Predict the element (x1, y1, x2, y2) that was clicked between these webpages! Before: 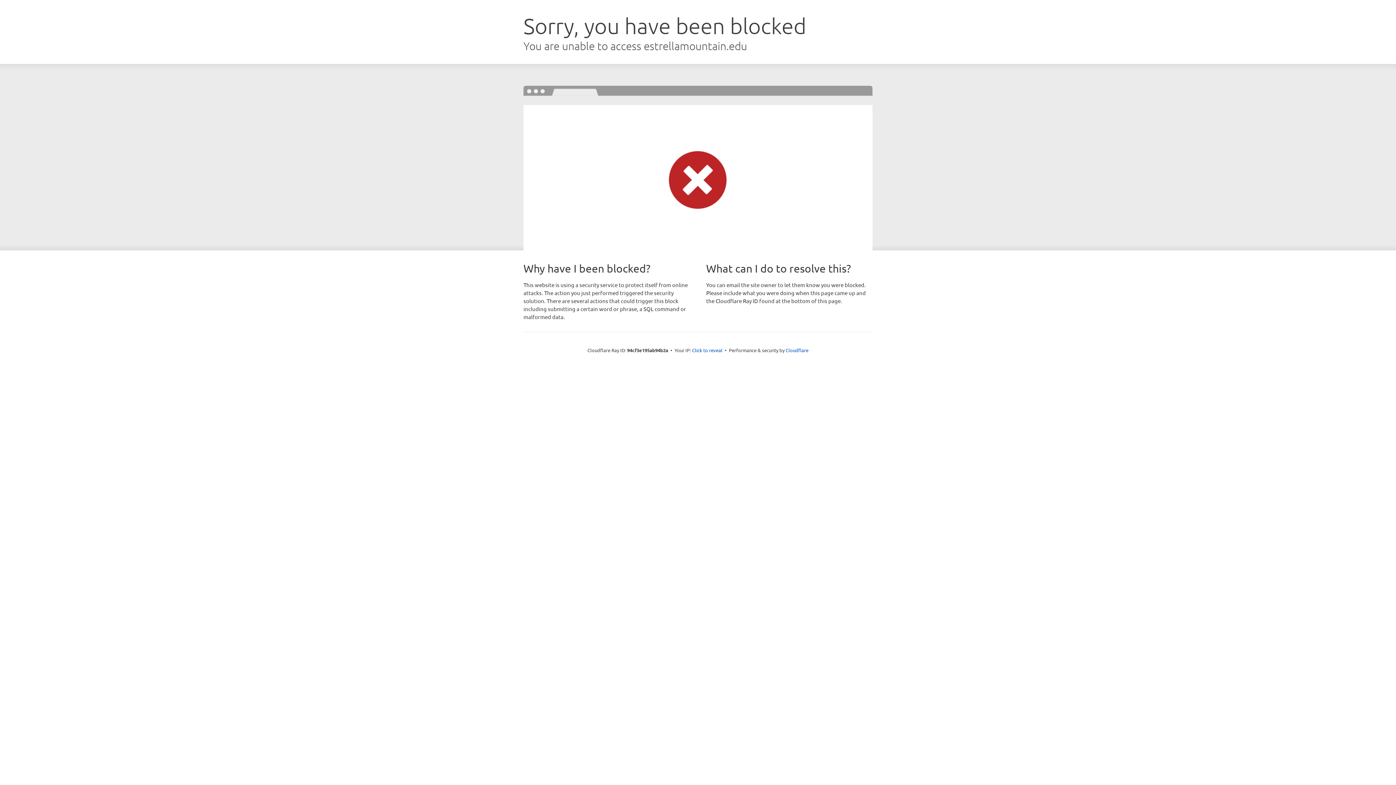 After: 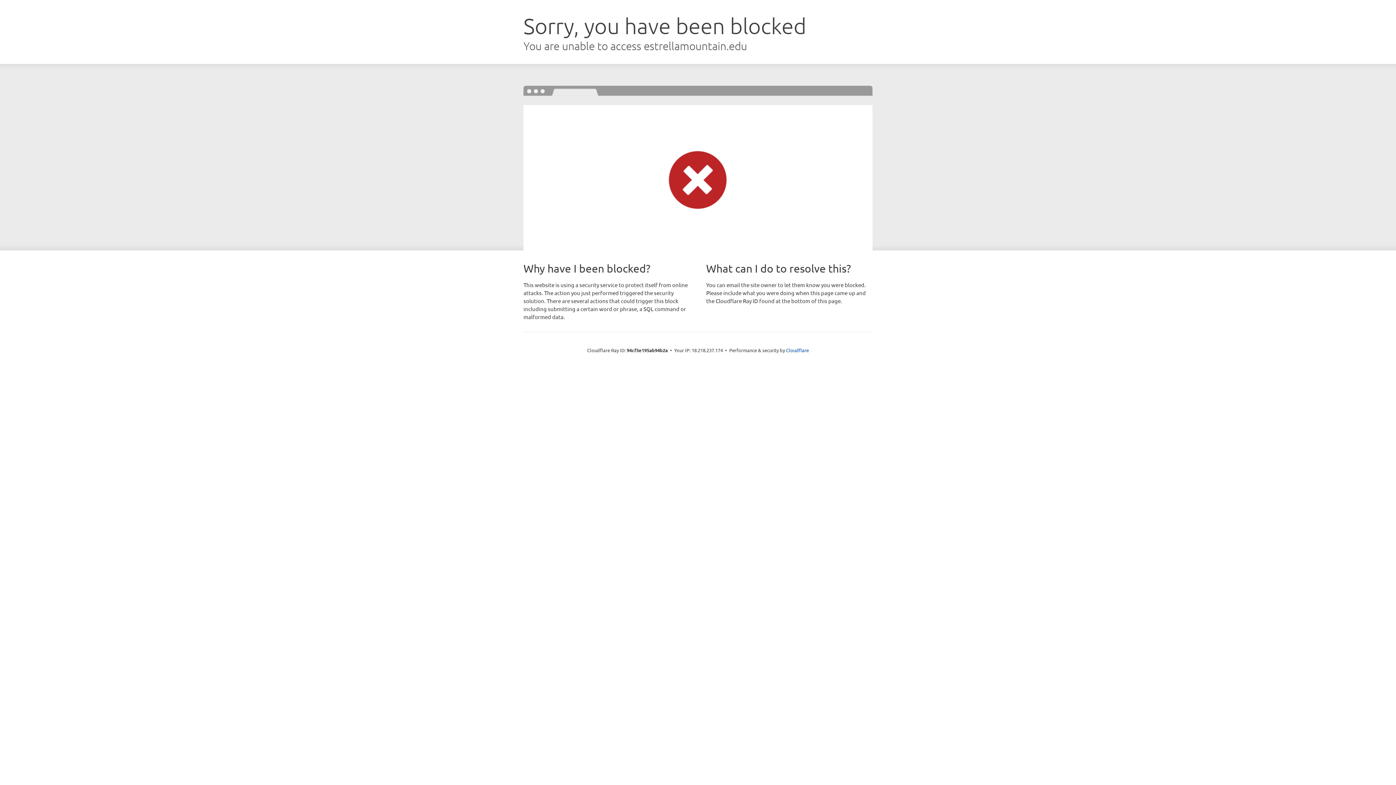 Action: label: Click to reveal bbox: (692, 346, 722, 353)